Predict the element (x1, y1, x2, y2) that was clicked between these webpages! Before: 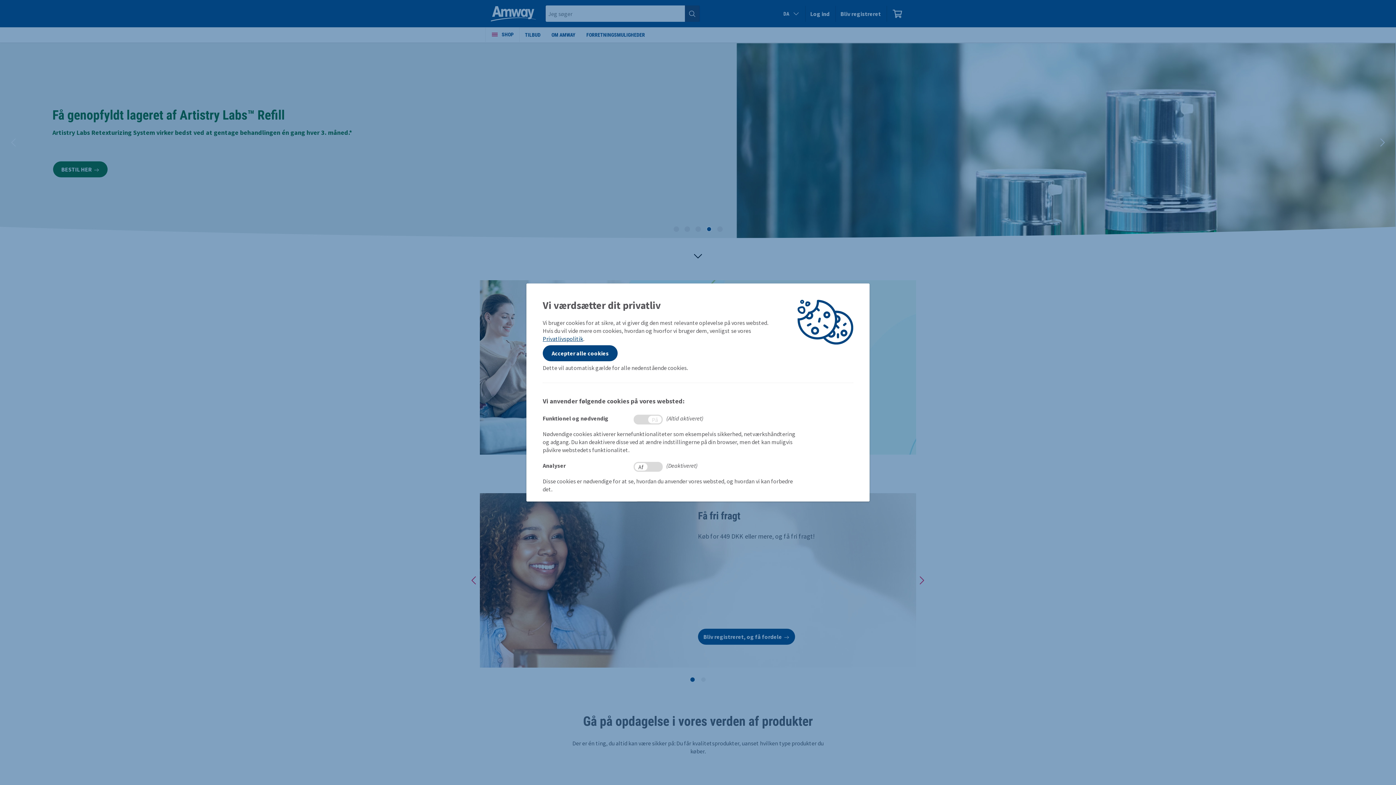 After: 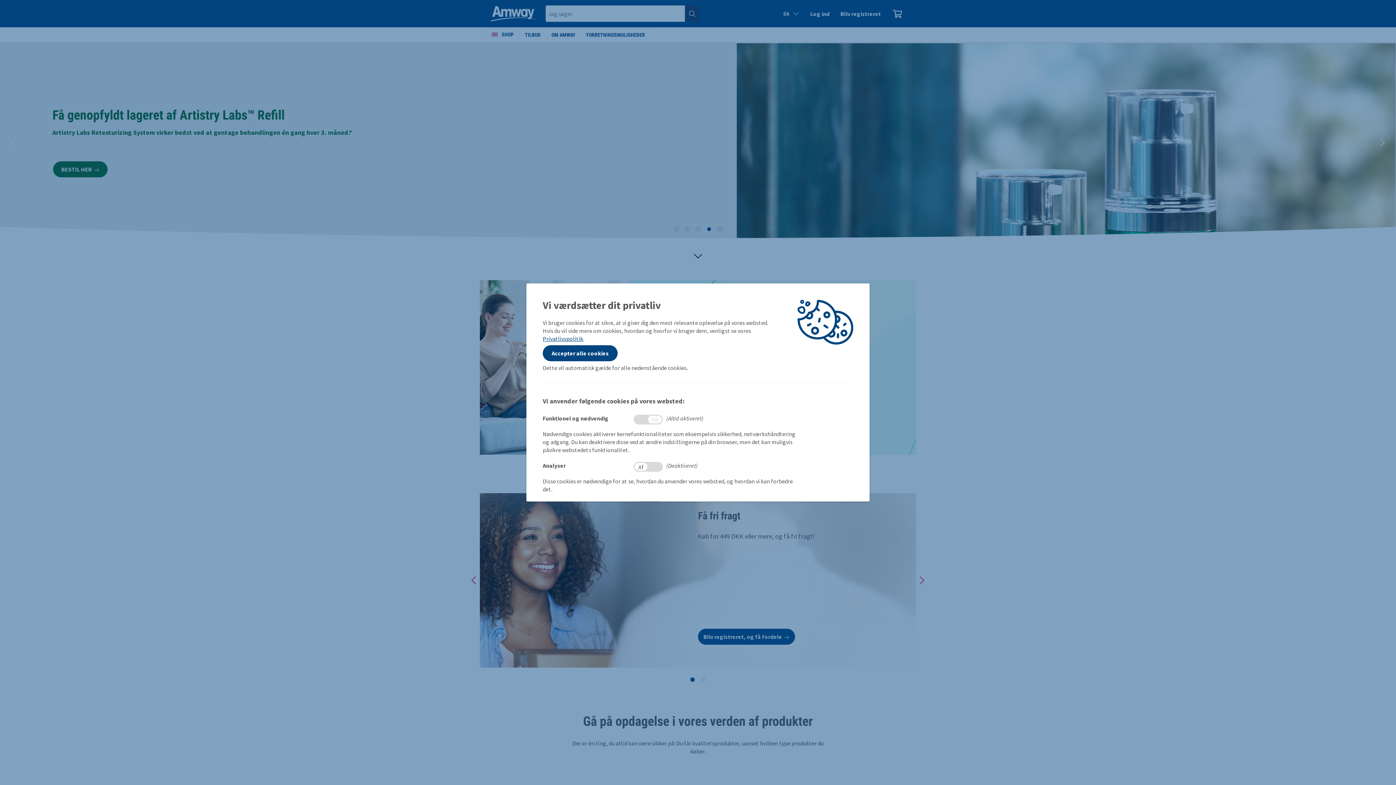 Action: label: Privatlivspolitik bbox: (542, 335, 583, 342)